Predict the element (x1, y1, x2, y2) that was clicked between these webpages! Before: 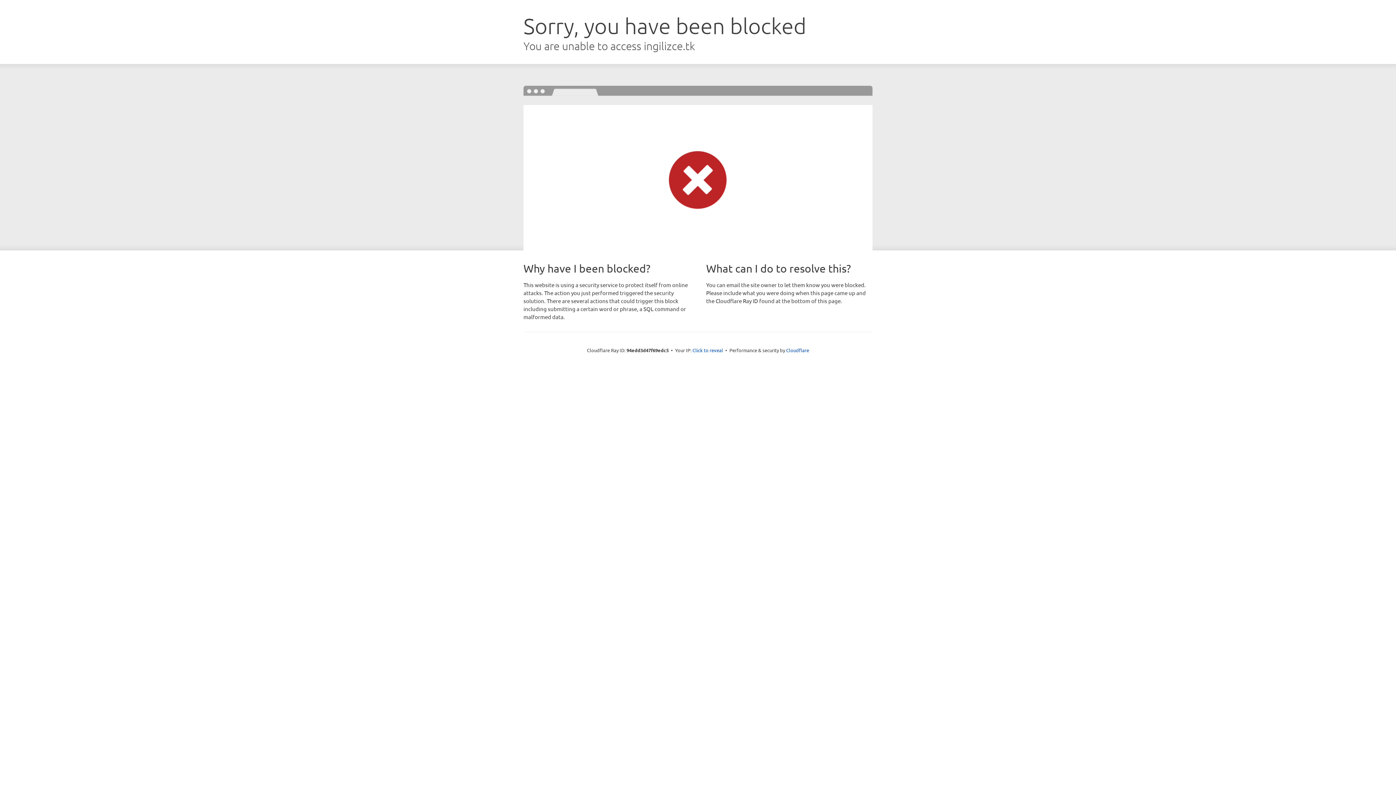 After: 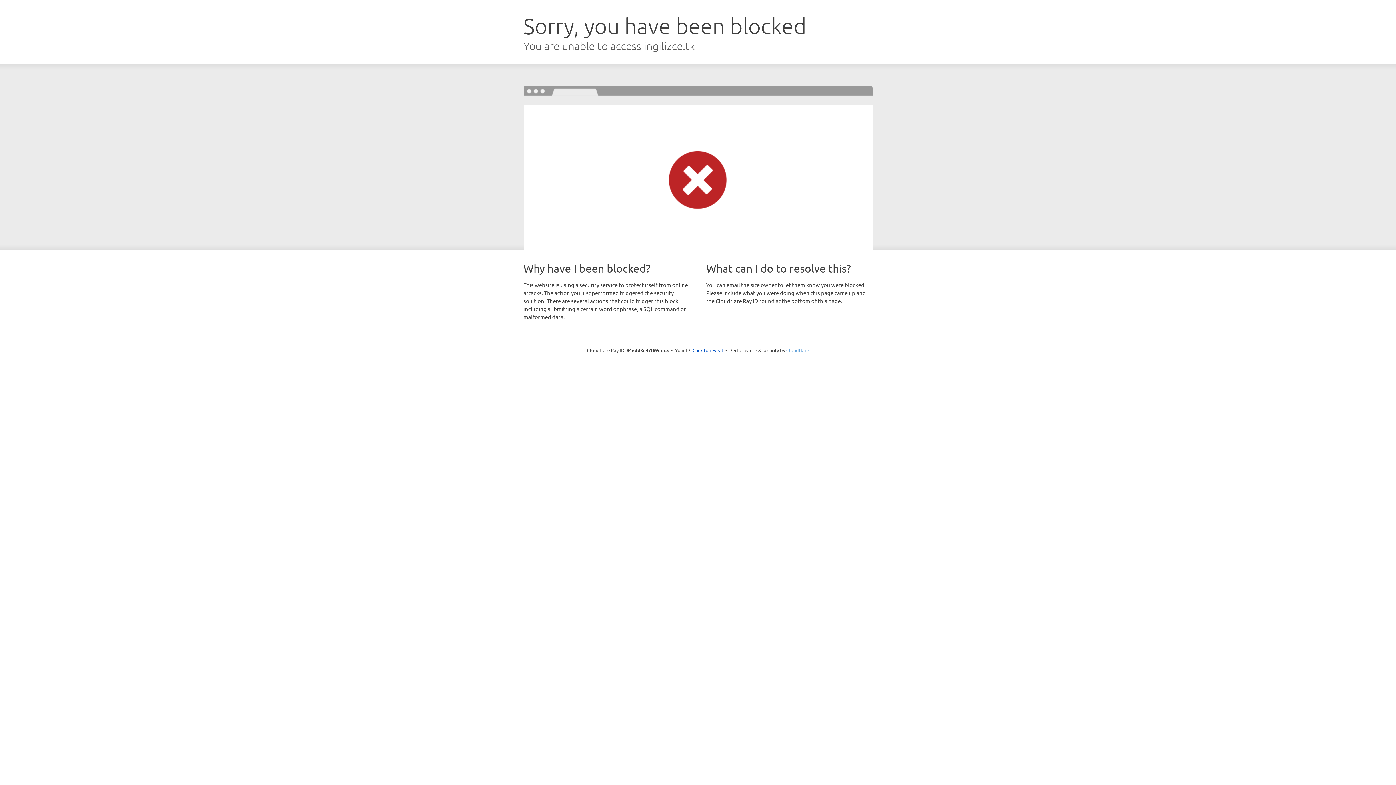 Action: bbox: (786, 347, 809, 353) label: Cloudflare